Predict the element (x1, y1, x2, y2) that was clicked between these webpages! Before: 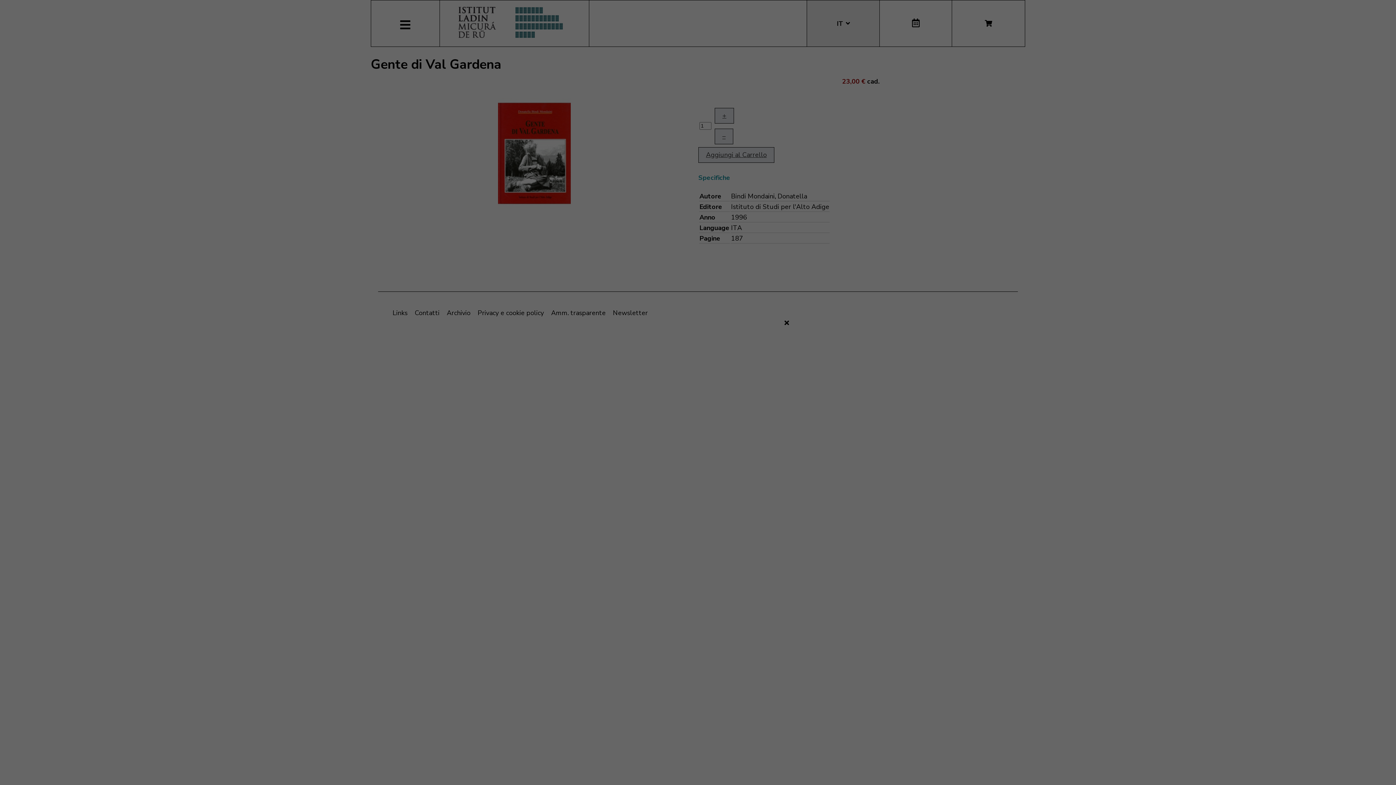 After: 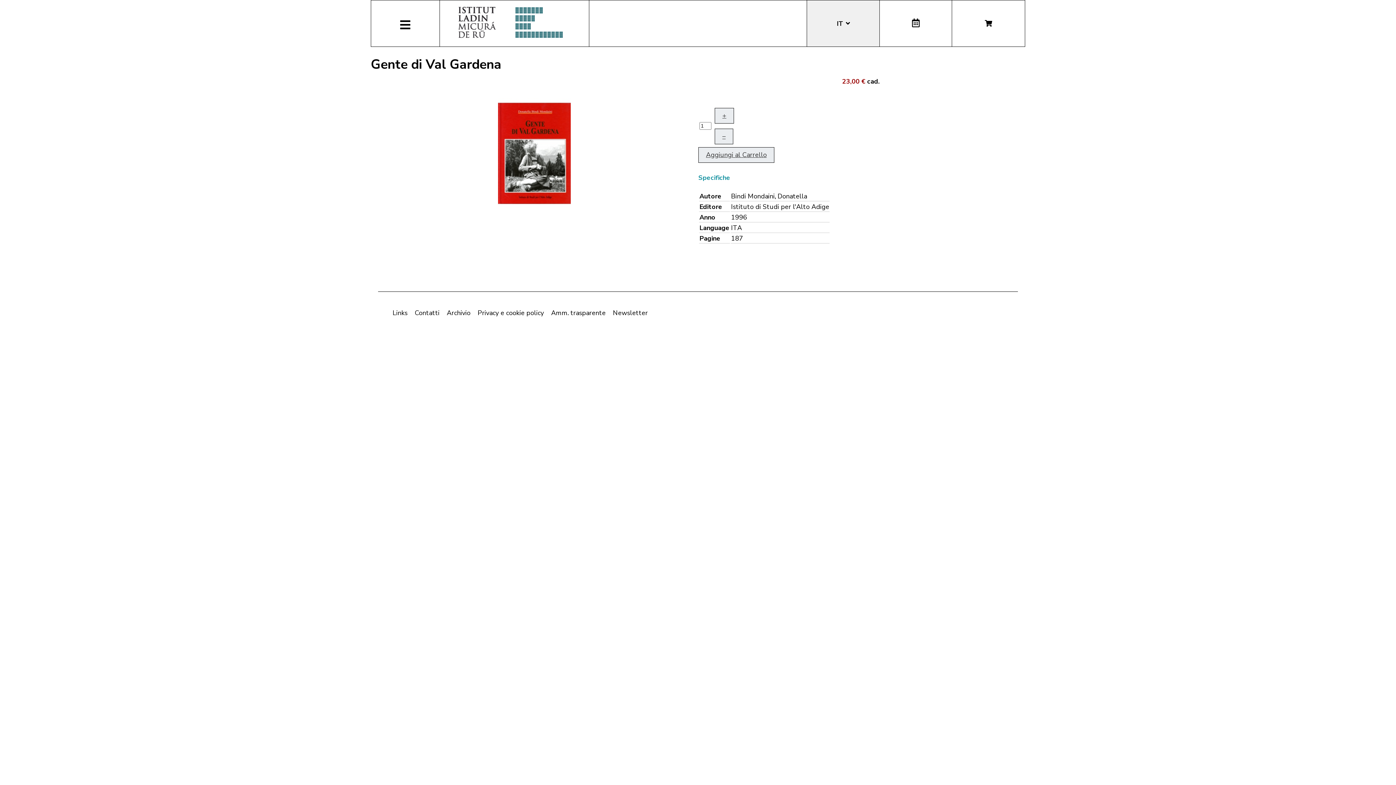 Action: bbox: (784, 318, 789, 327)